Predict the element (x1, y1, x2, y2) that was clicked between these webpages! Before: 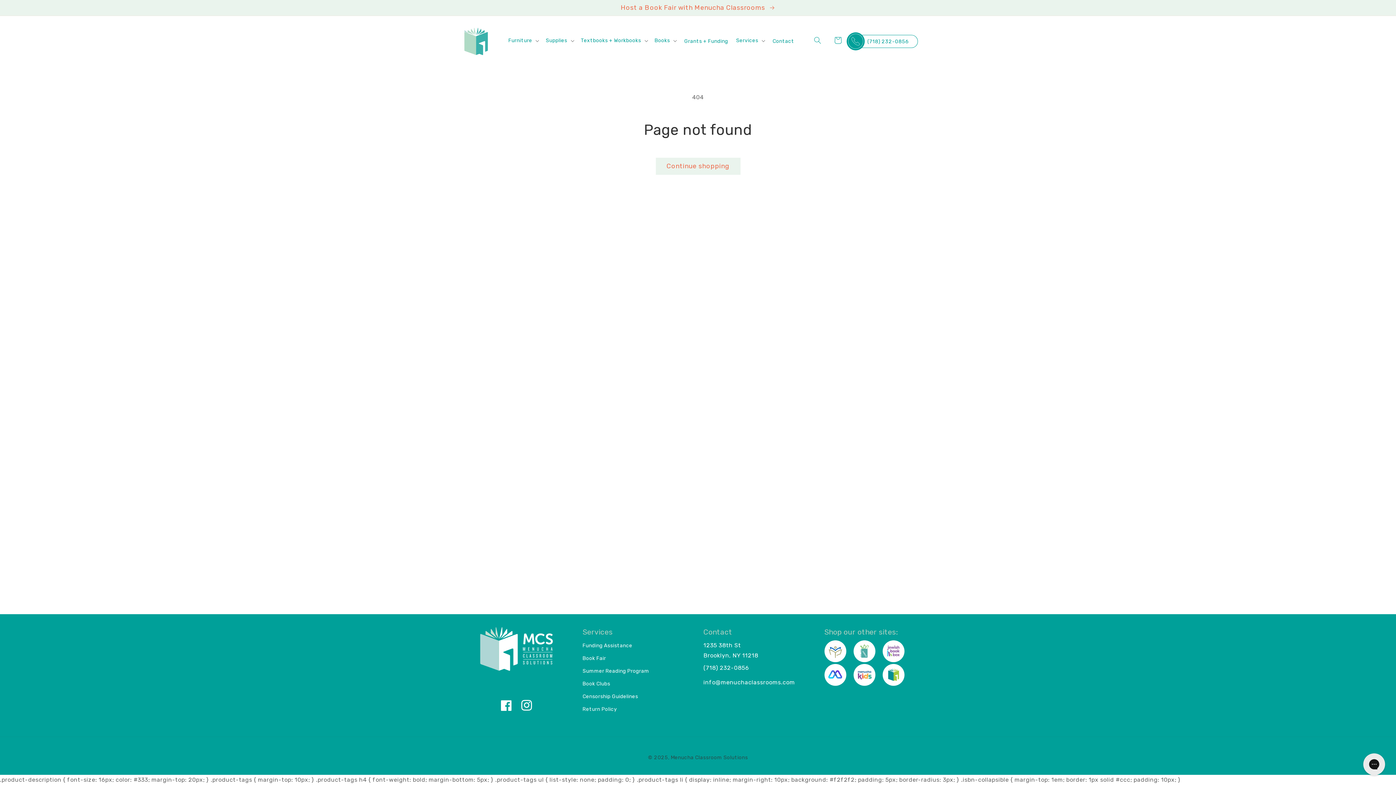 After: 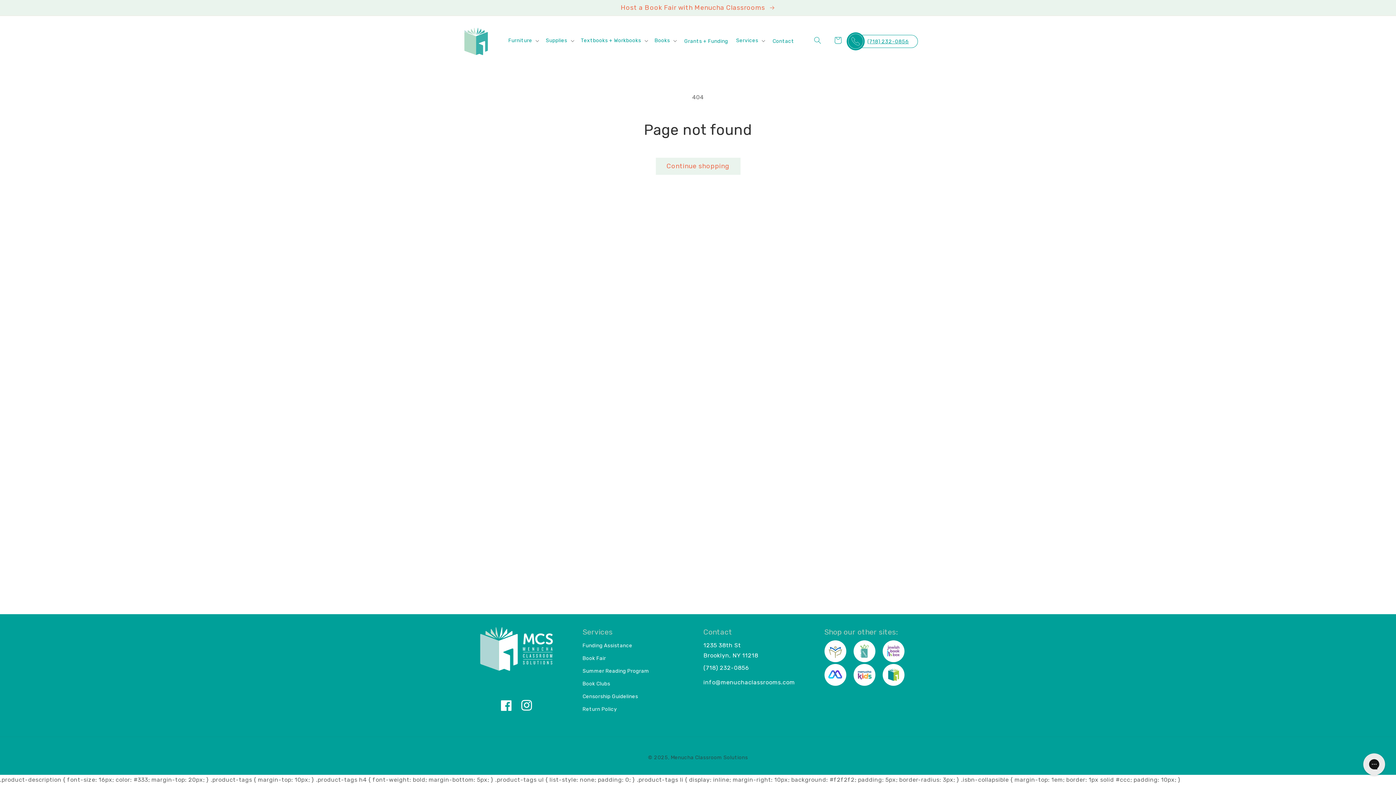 Action: label: (718) 232-0856 bbox: (867, 38, 909, 44)